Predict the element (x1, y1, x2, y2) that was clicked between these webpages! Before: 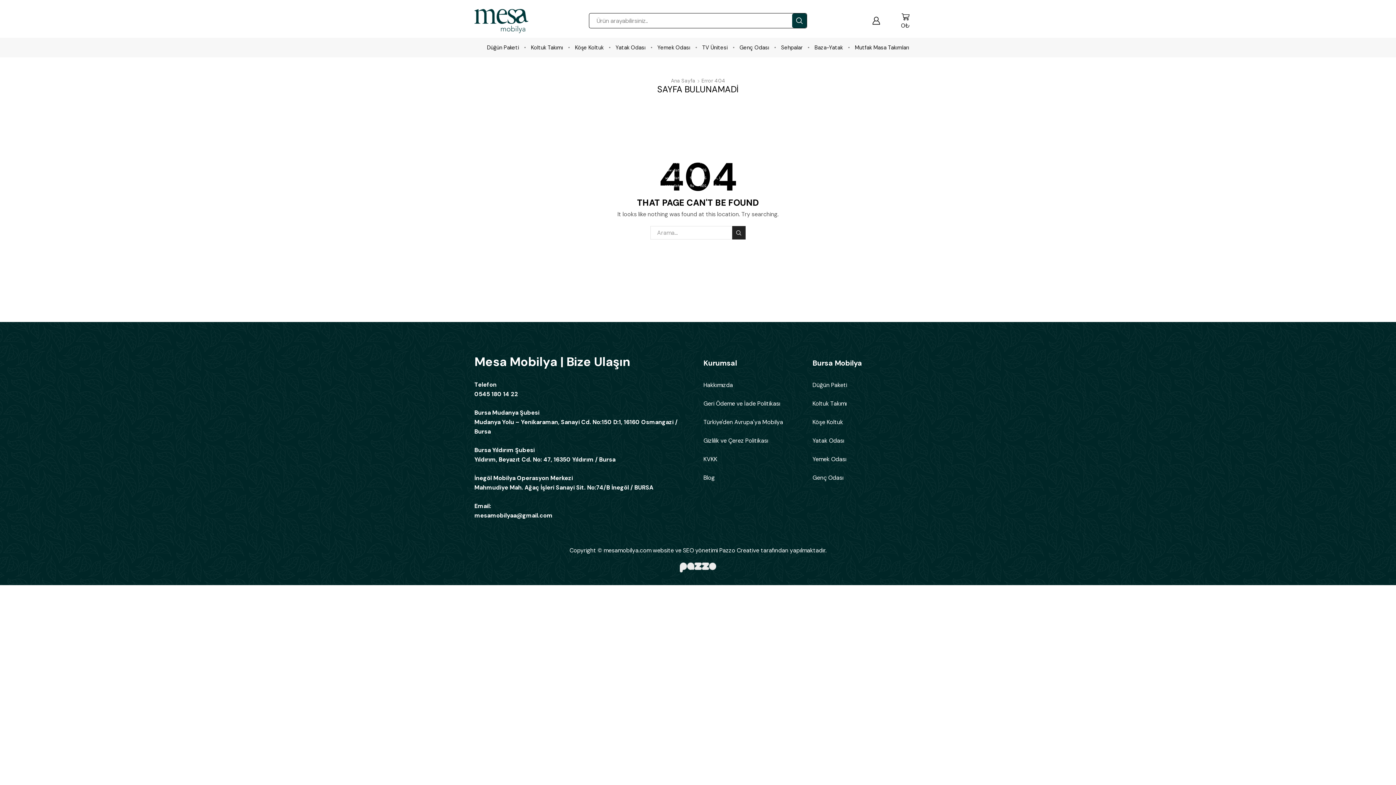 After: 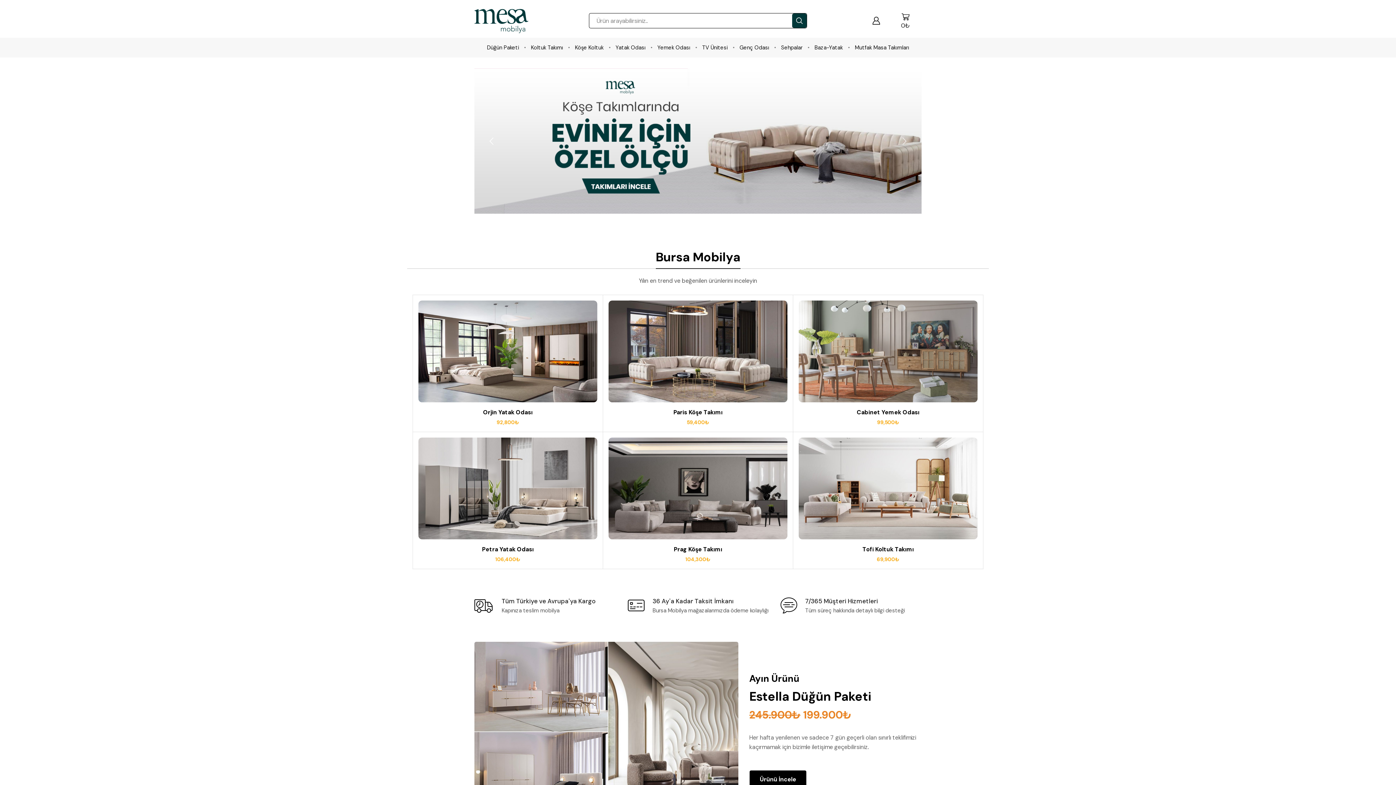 Action: label: Ana Sayfa bbox: (670, 77, 695, 84)